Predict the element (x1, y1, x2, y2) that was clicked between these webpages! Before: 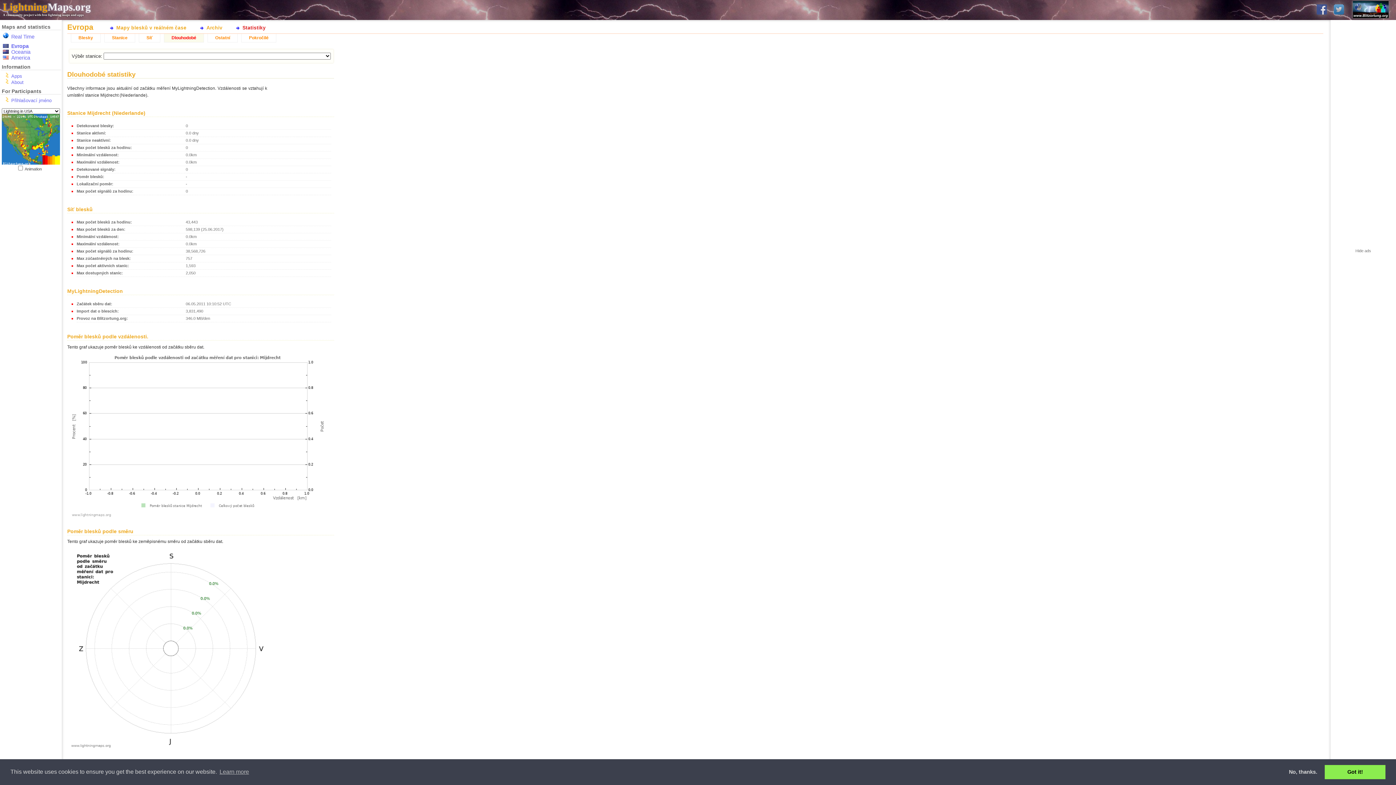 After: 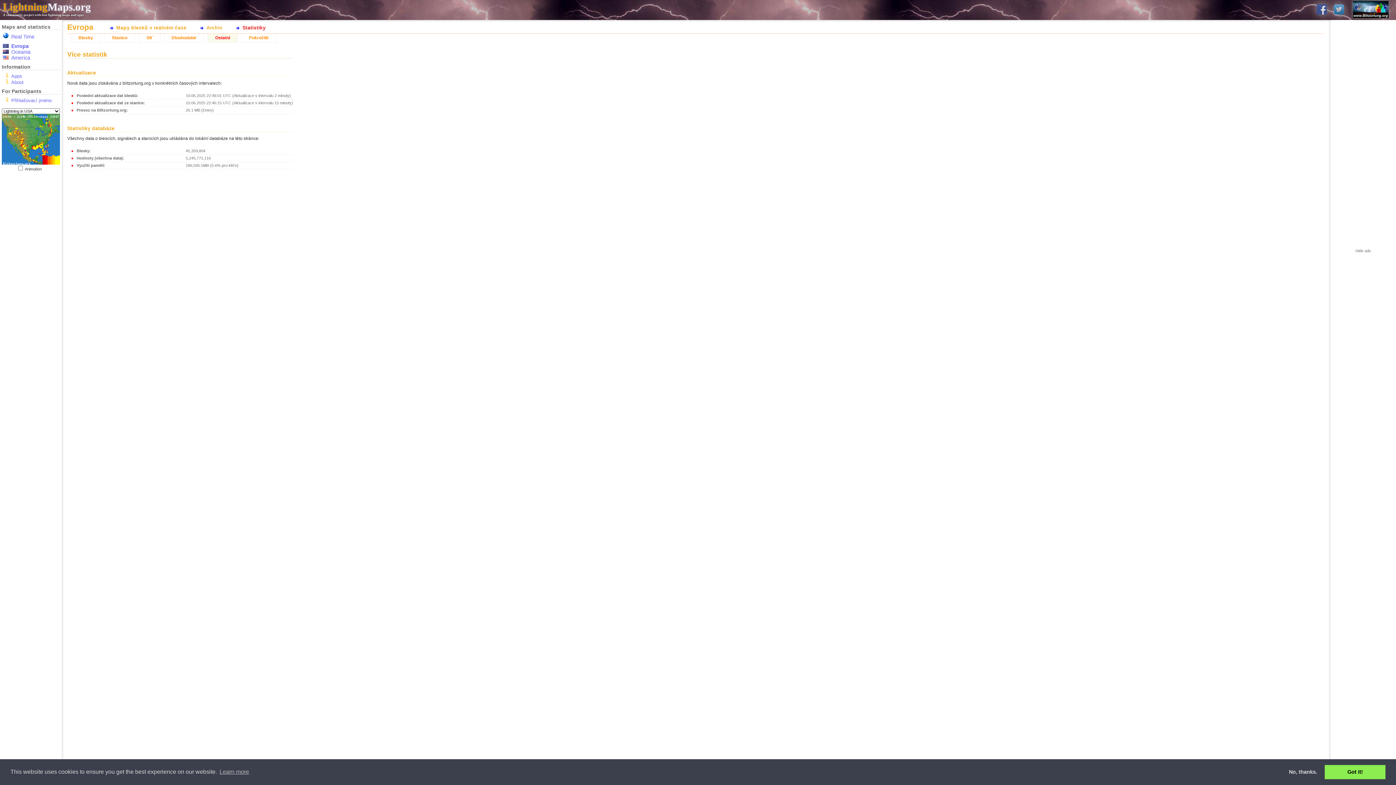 Action: bbox: (207, 33, 237, 42) label: Ostatní